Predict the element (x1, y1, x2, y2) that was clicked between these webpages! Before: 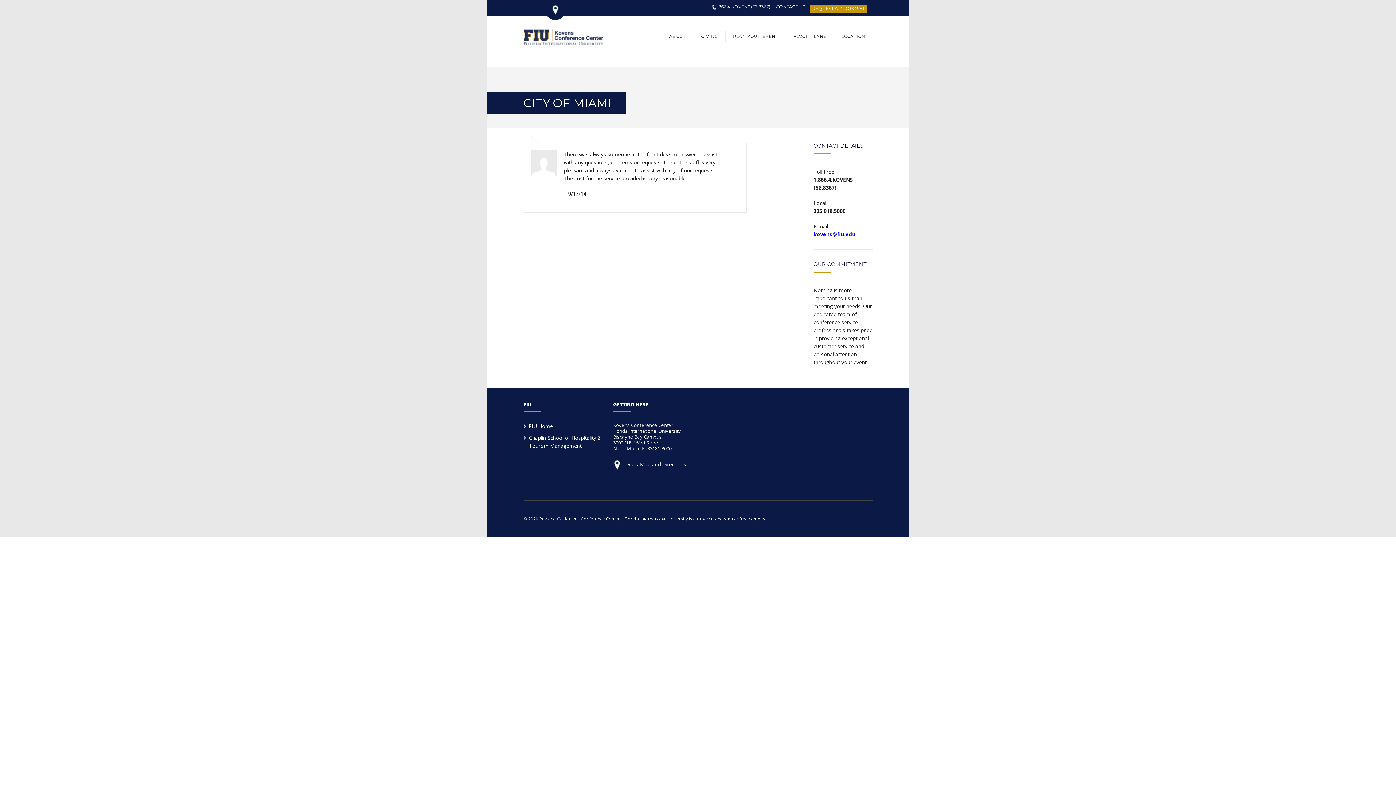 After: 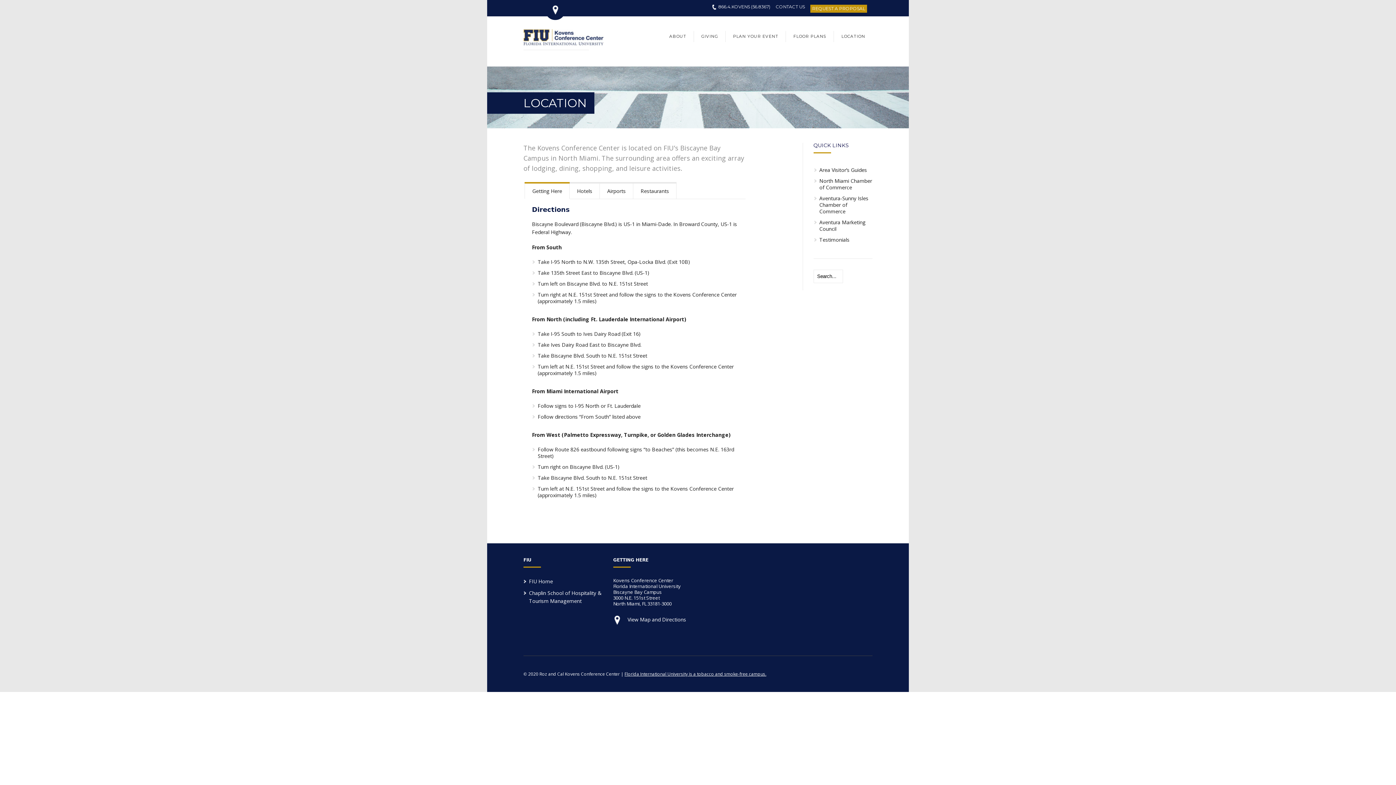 Action: bbox: (834, 16, 872, 56) label: LOCATION